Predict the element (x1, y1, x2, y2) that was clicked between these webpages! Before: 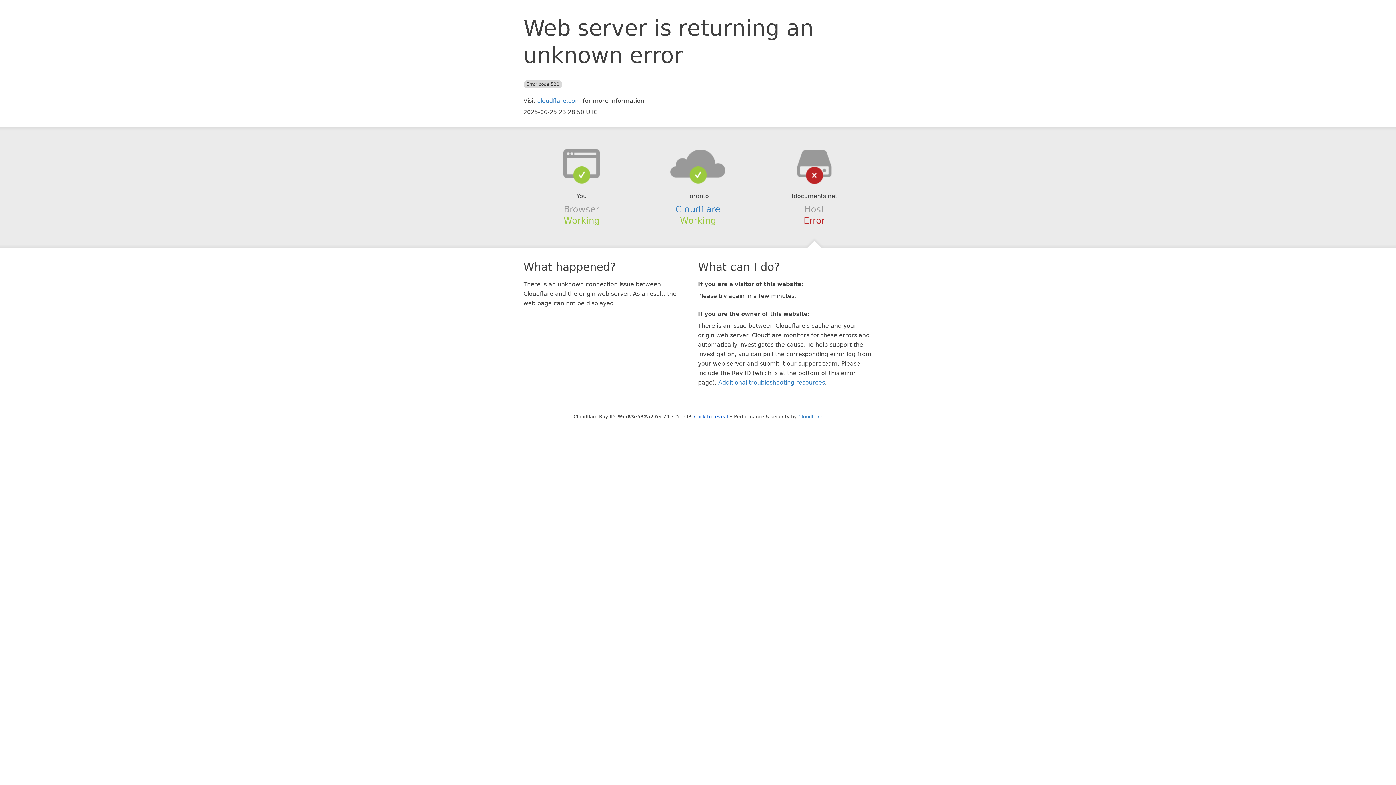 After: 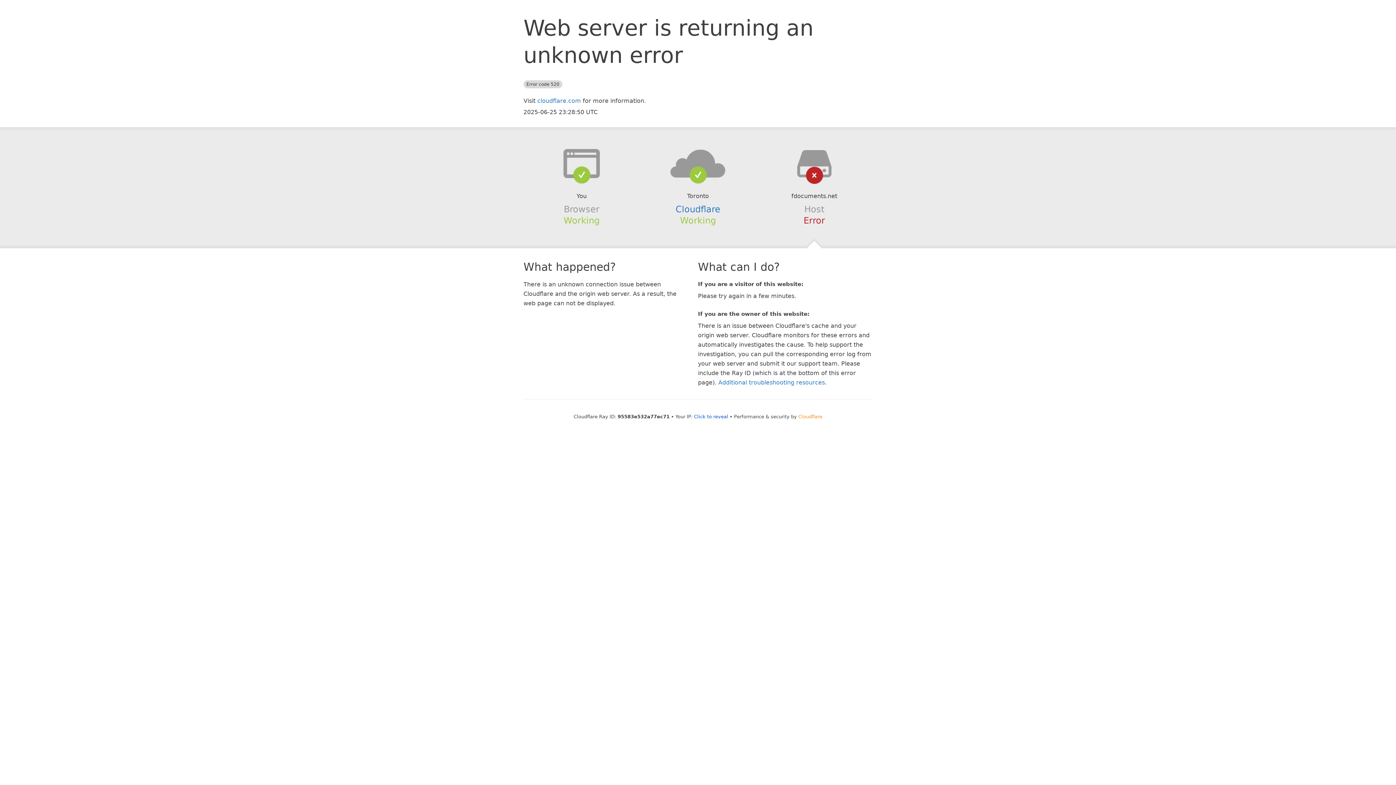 Action: label: Cloudflare bbox: (798, 414, 822, 419)